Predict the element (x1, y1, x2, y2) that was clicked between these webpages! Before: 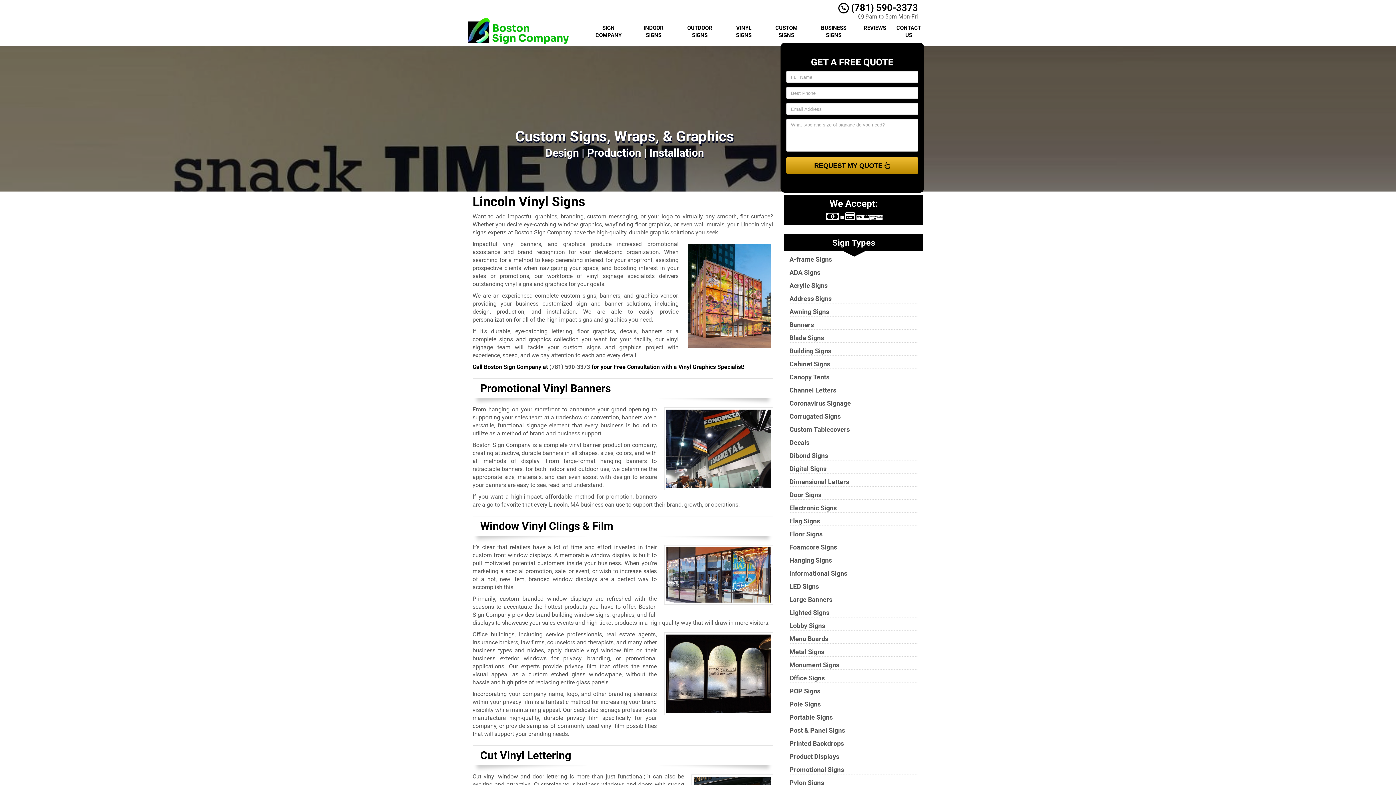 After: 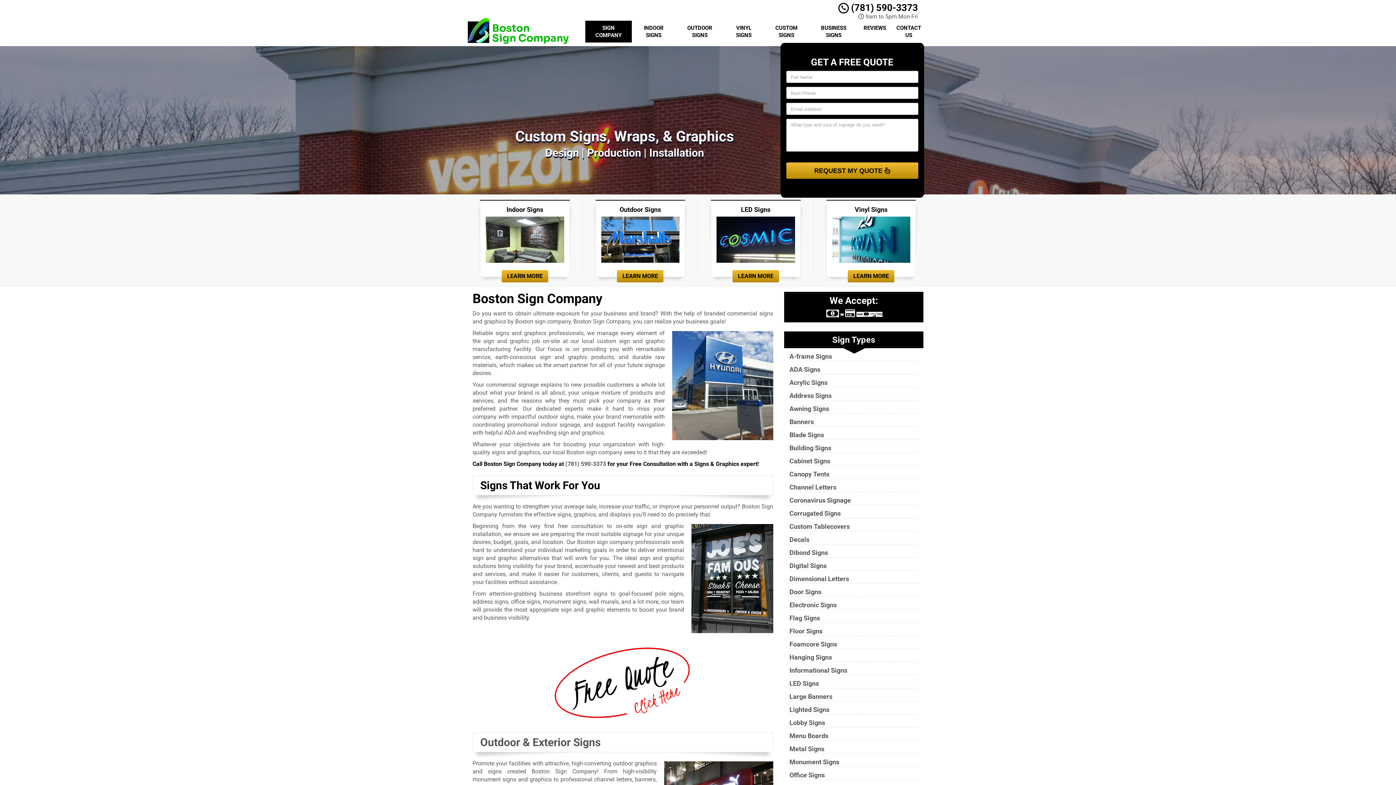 Action: bbox: (467, 1, 574, 44)